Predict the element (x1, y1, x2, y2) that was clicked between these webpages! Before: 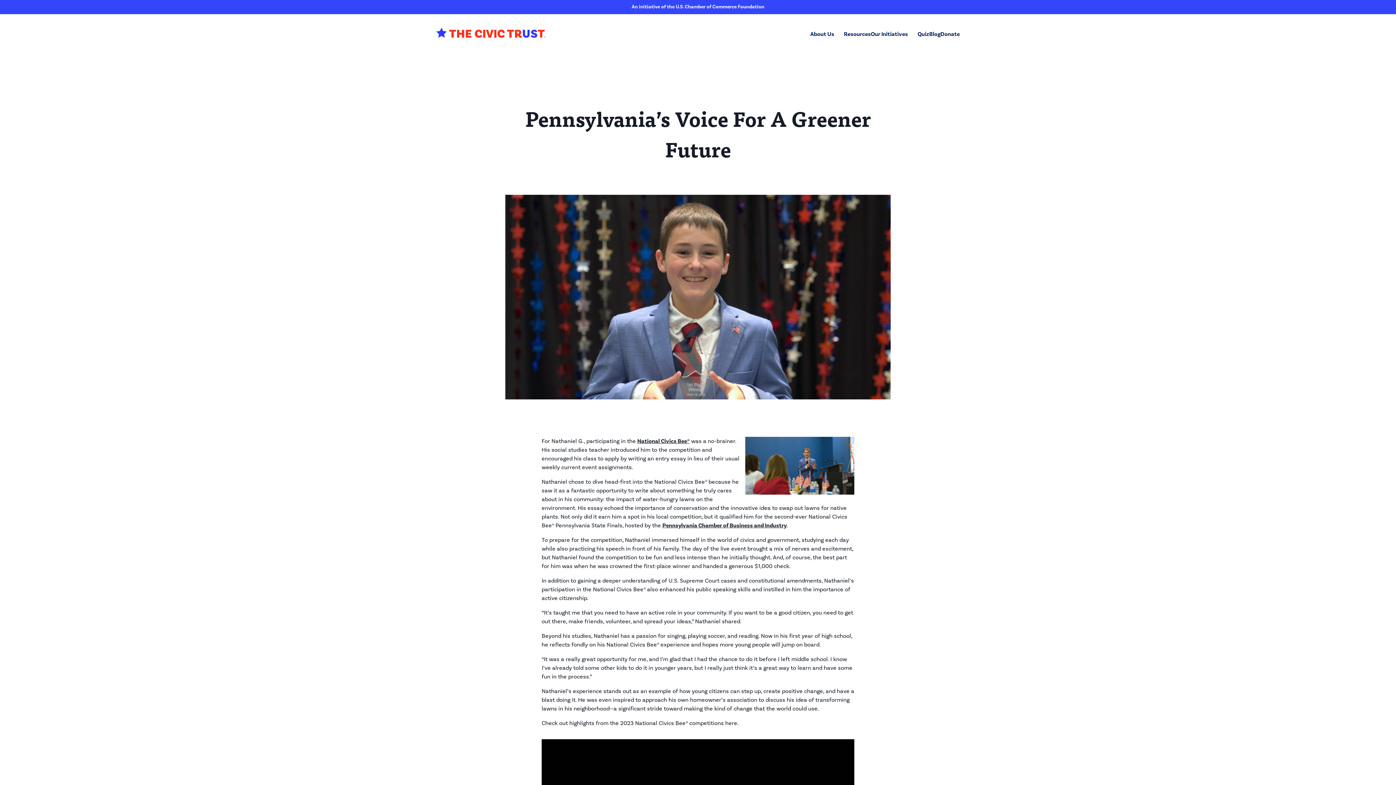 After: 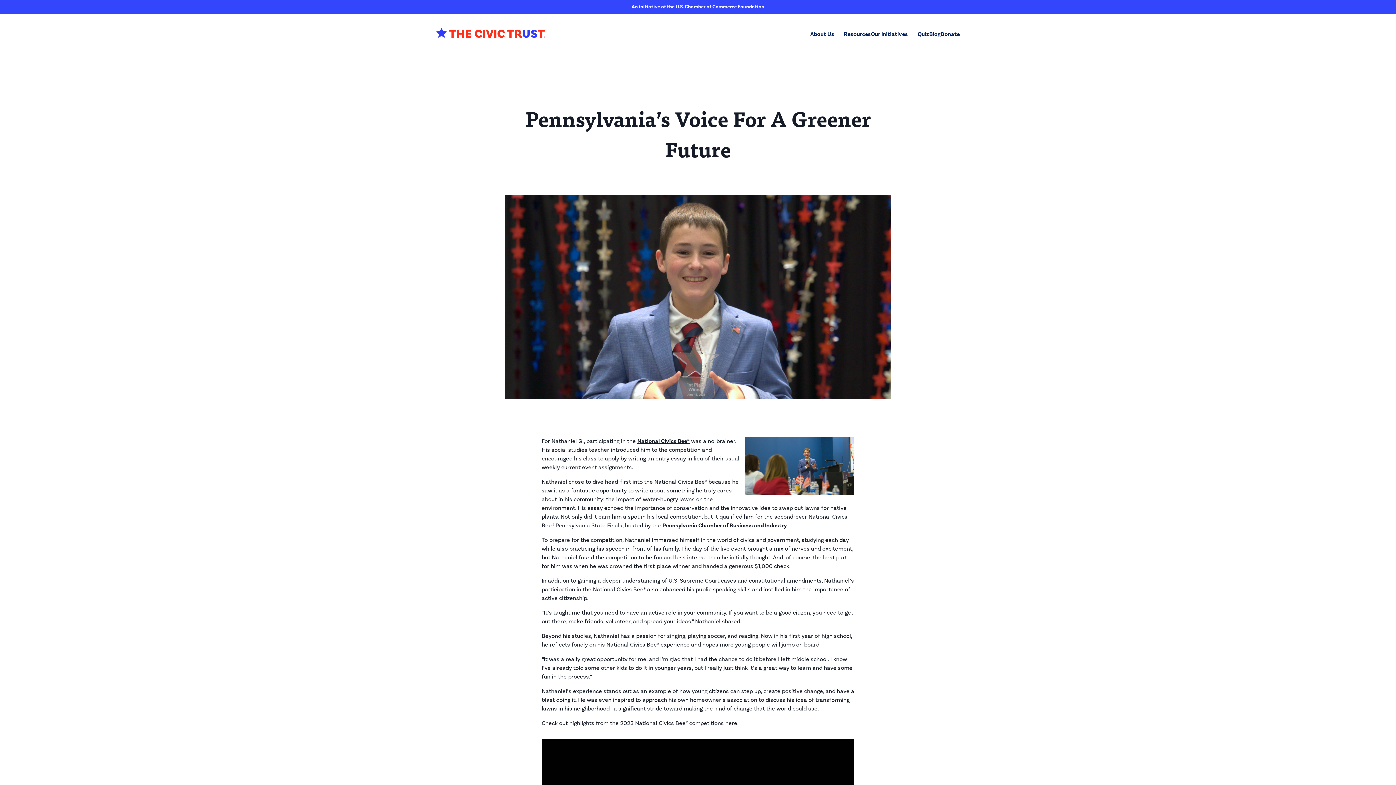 Action: bbox: (662, 522, 786, 529) label: Pennsylvania Chamber of Business and Industry